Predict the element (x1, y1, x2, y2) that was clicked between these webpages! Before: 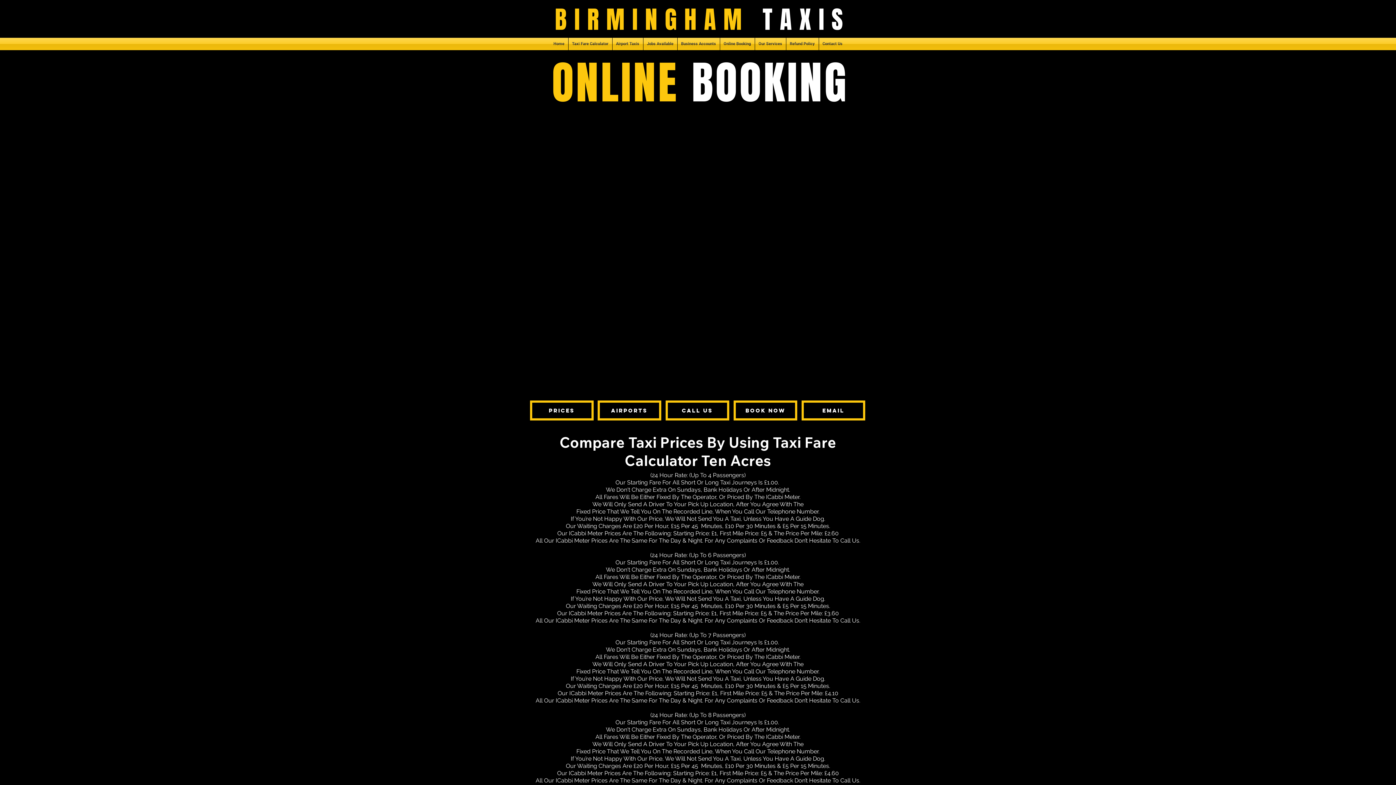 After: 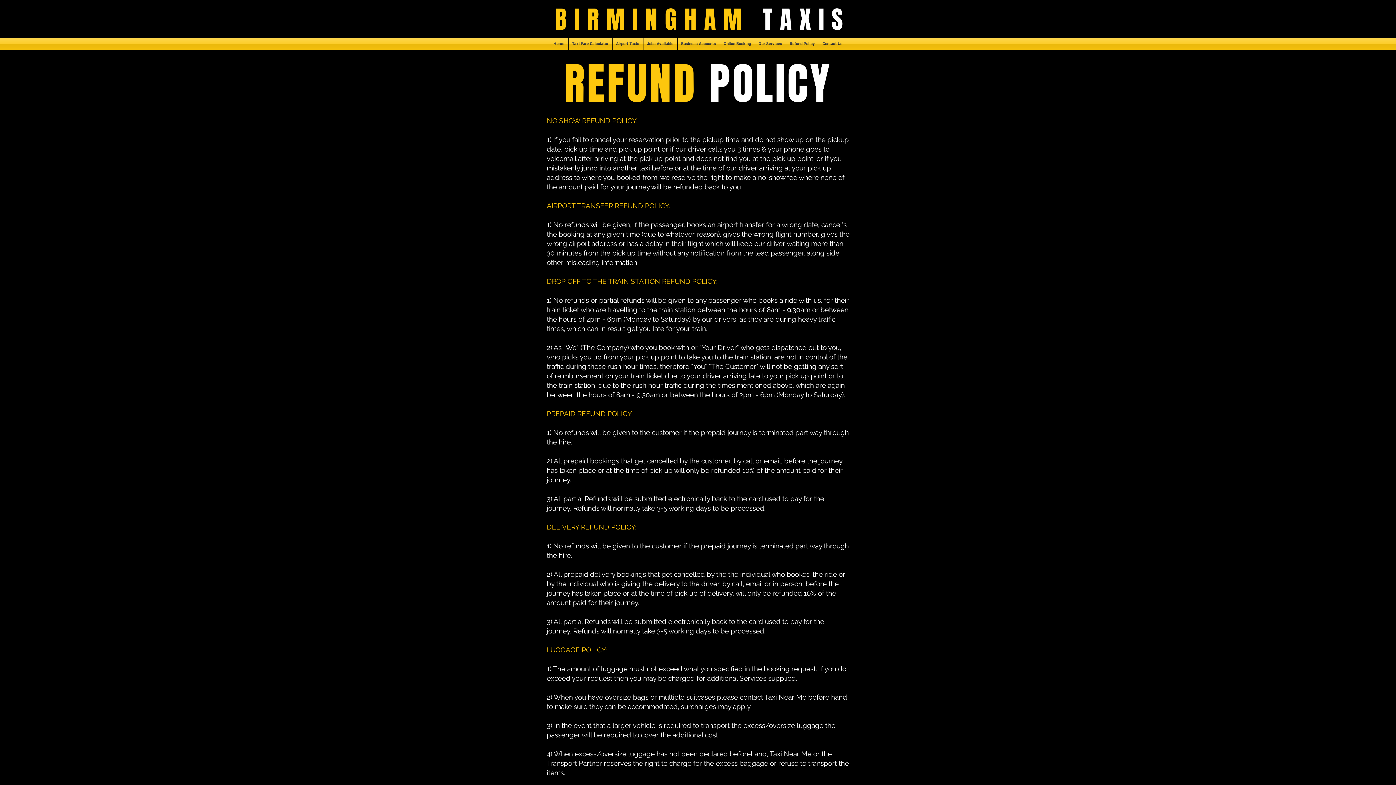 Action: bbox: (786, 37, 818, 50) label: Refund Policy